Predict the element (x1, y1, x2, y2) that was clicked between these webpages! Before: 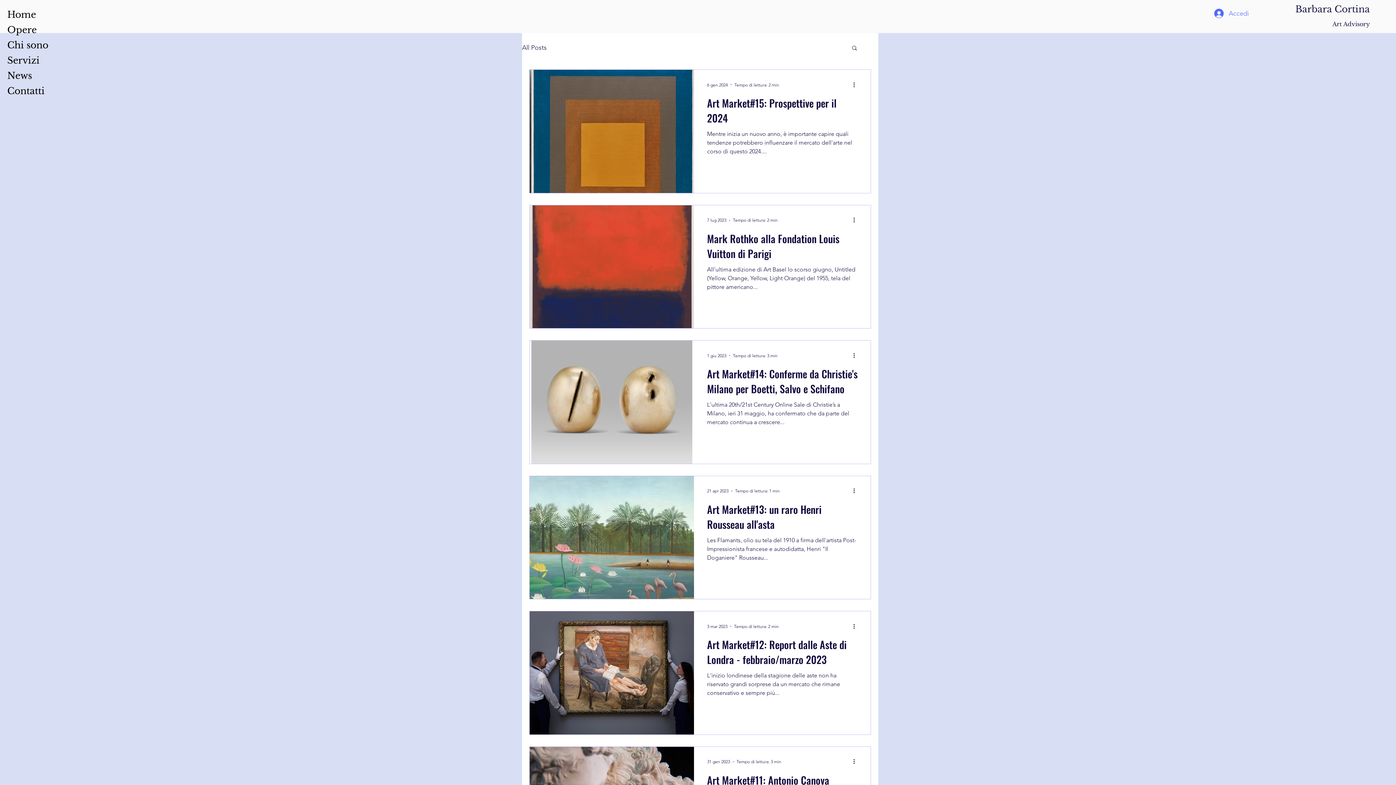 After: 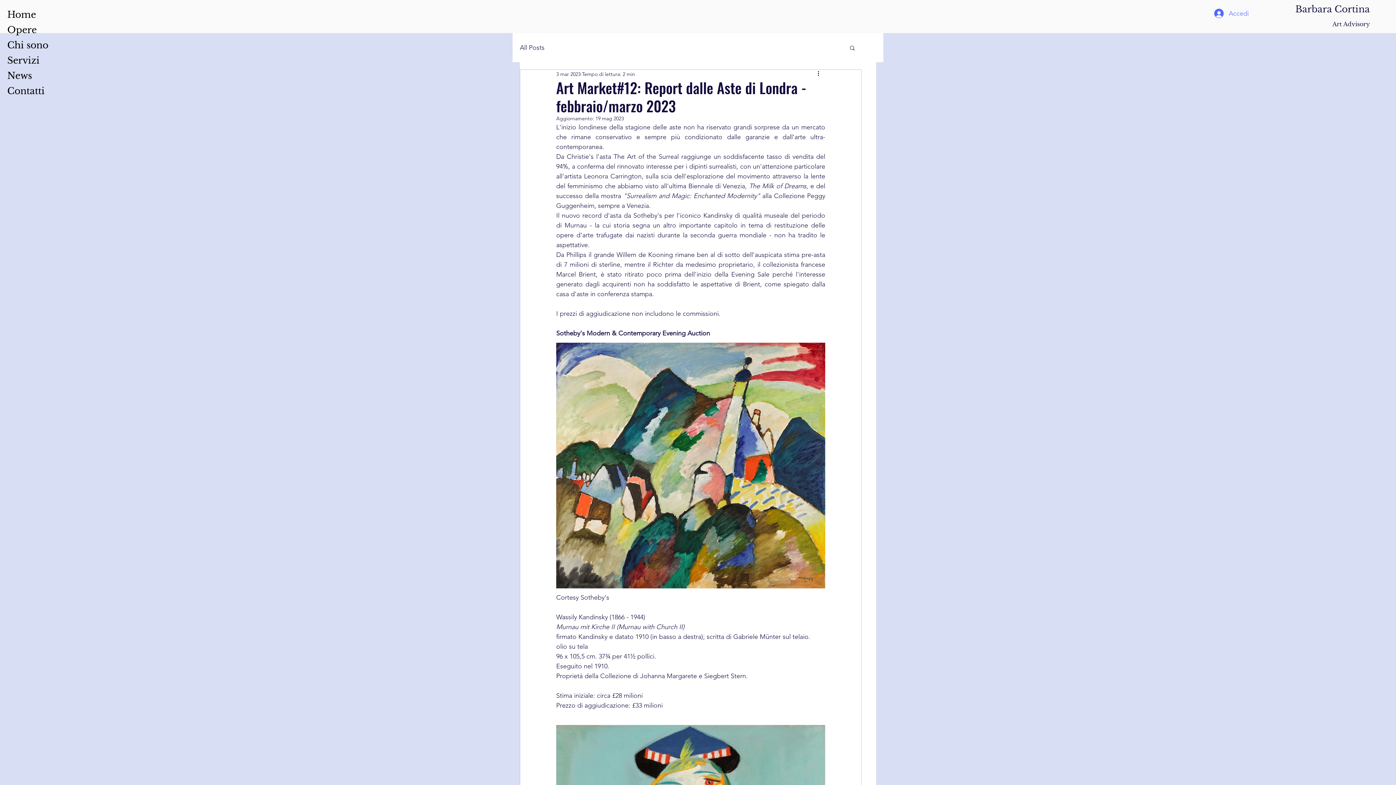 Action: bbox: (707, 637, 857, 671) label: Art Market#12: Report dalle Aste di Londra - febbraio/marzo 2023